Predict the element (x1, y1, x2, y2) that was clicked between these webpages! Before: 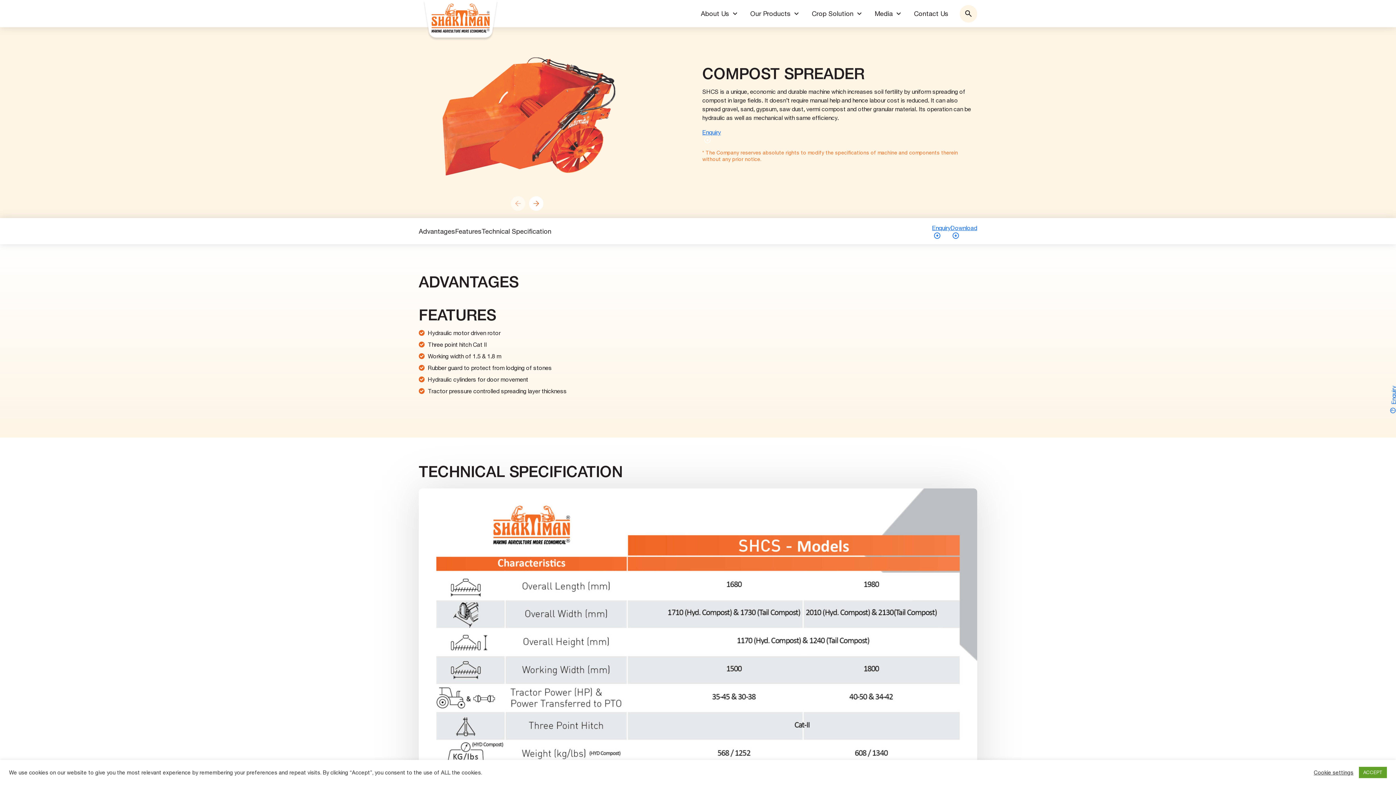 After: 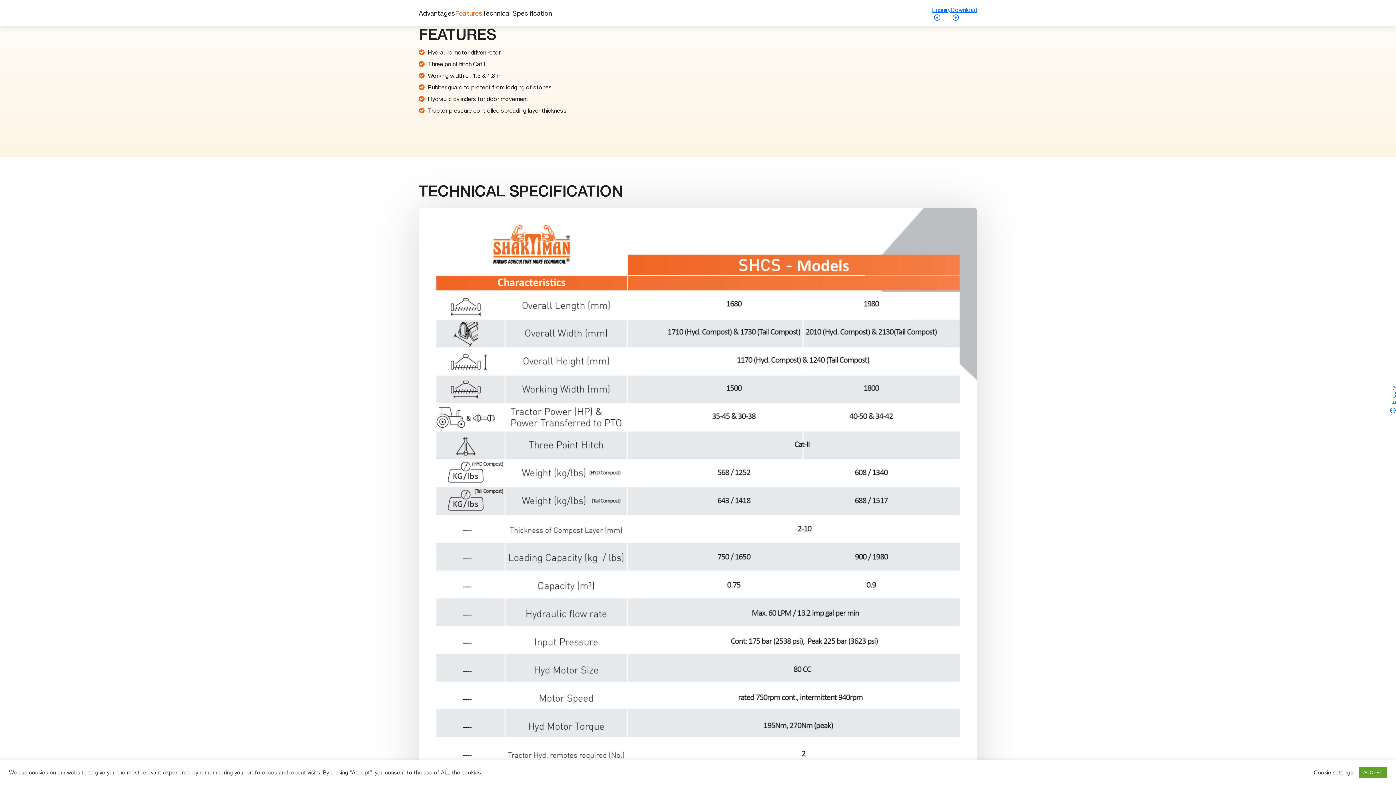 Action: bbox: (455, 227, 481, 235) label: Features